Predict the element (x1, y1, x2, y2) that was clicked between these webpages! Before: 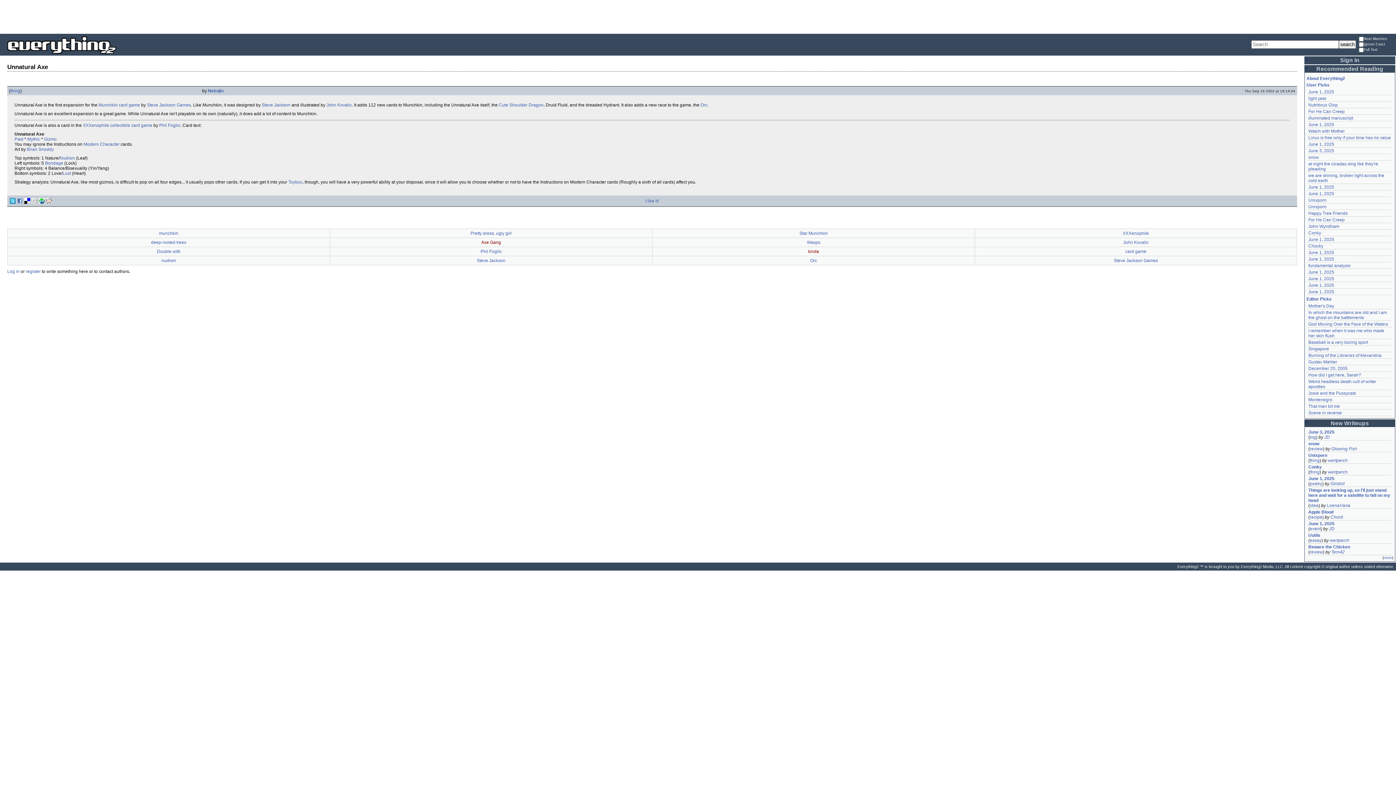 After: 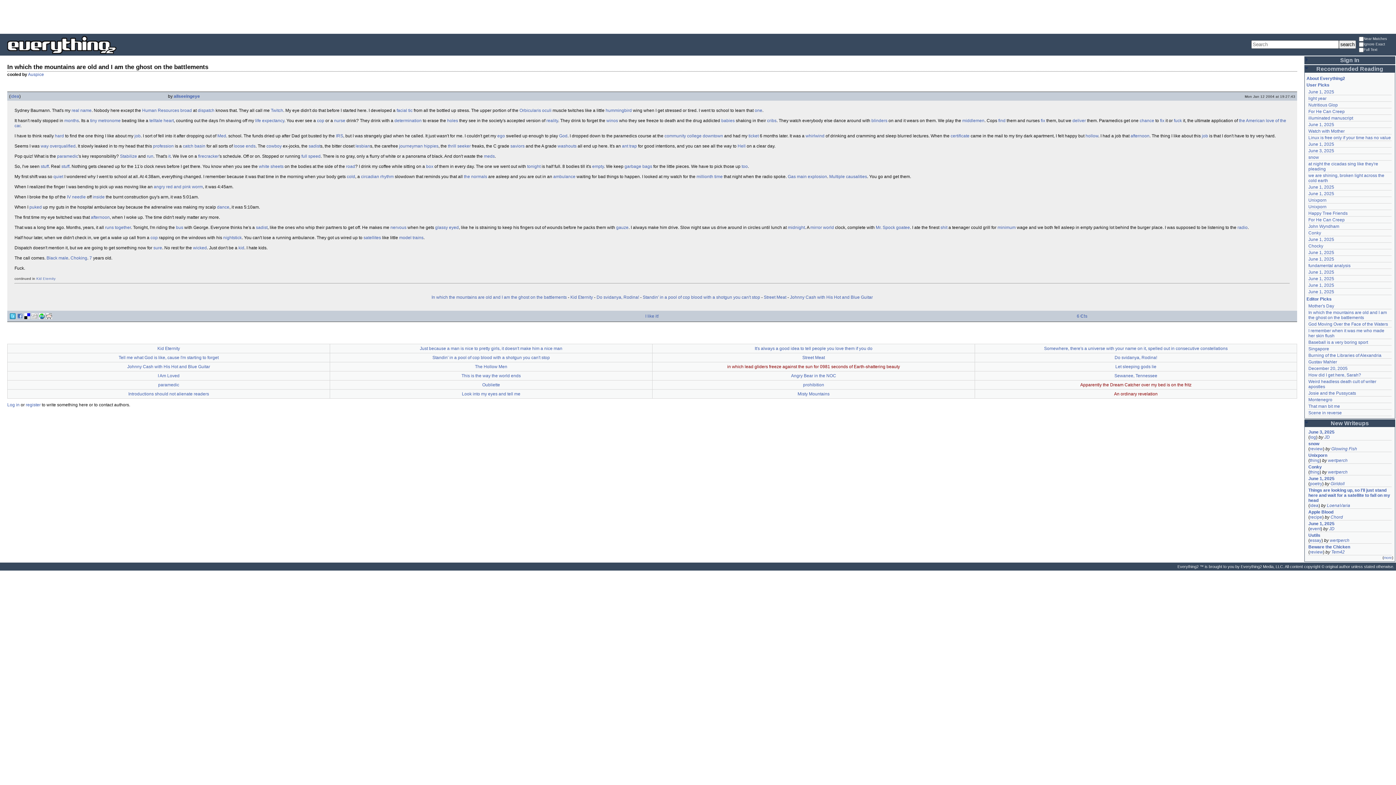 Action: label: In which the mountains are old and I am the ghost on the battlements bbox: (1308, 310, 1387, 320)